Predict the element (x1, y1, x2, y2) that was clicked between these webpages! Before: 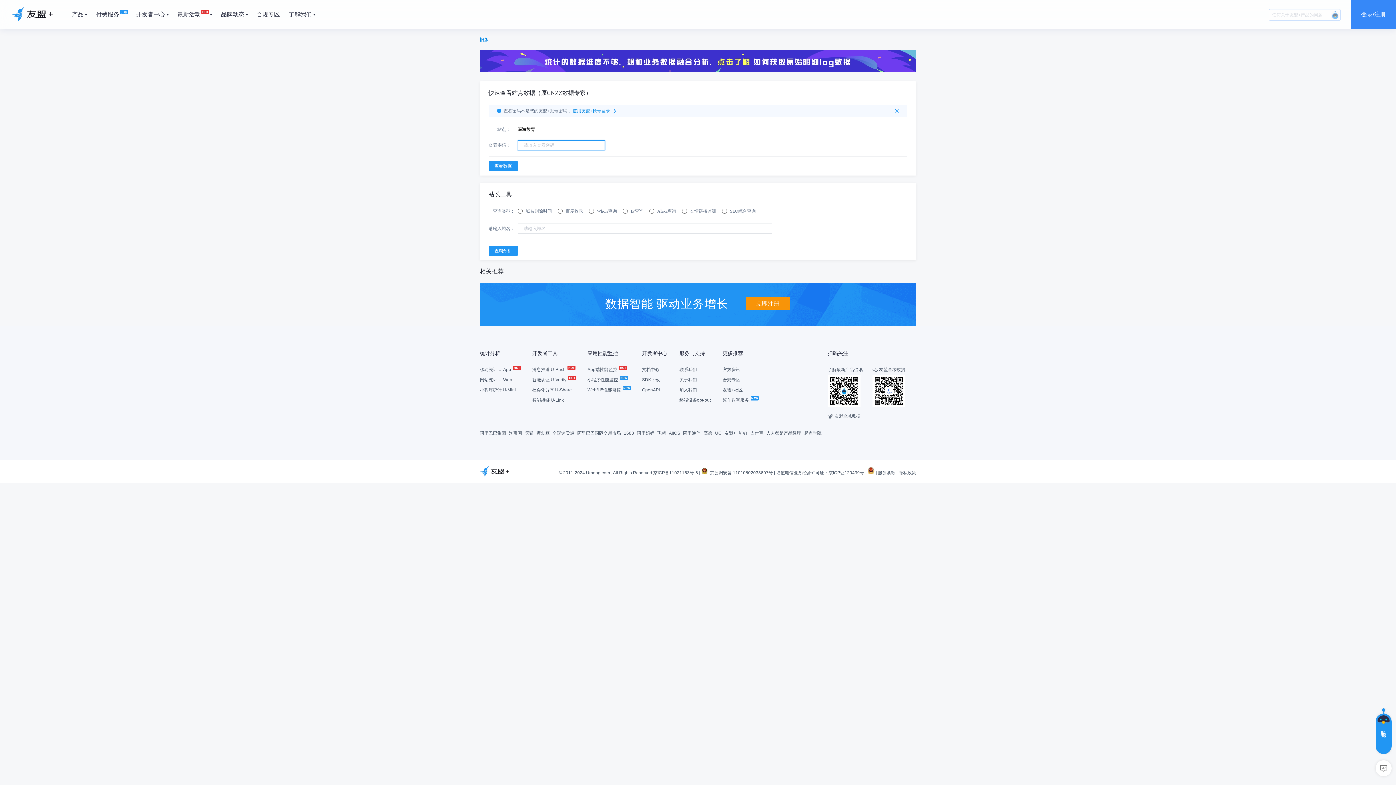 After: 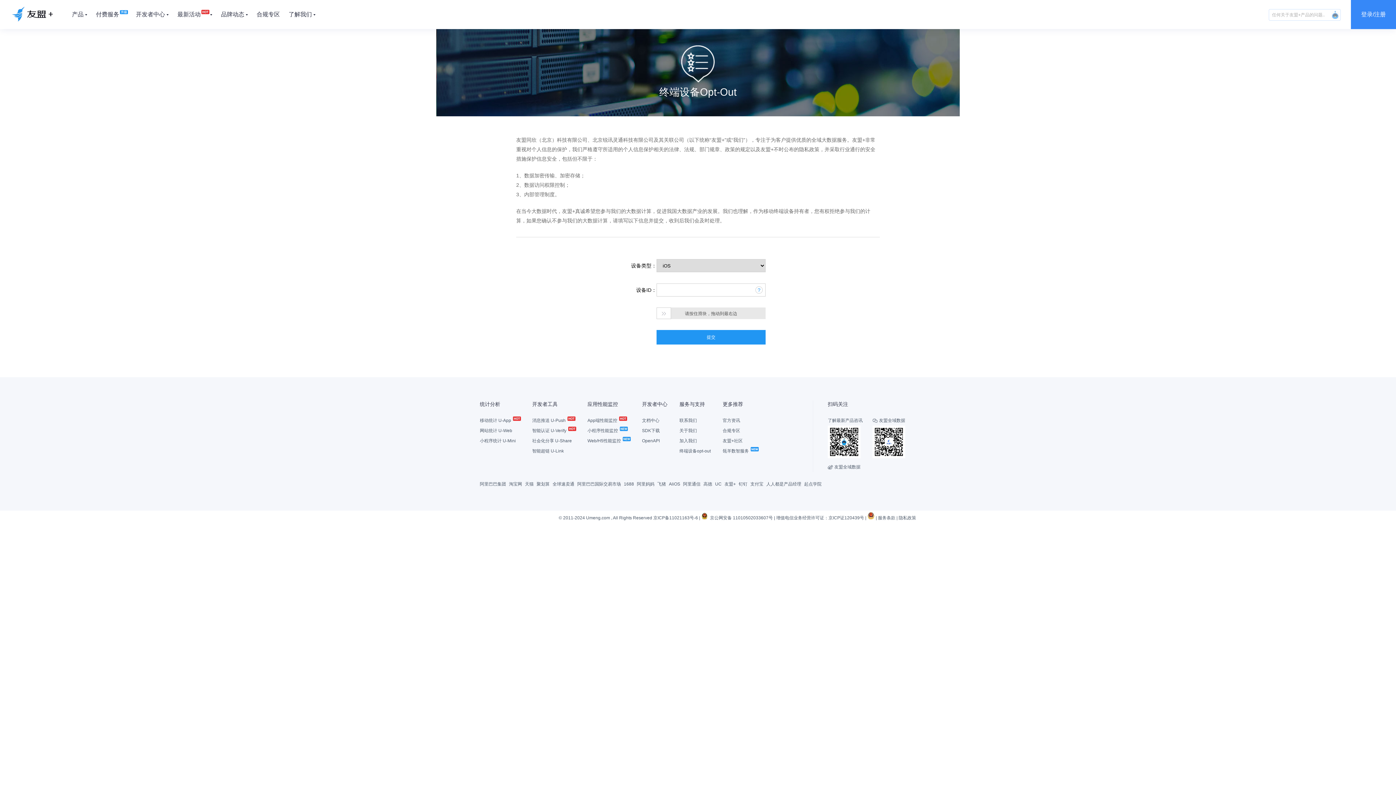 Action: label: 终端设备opt-out bbox: (679, 397, 710, 402)